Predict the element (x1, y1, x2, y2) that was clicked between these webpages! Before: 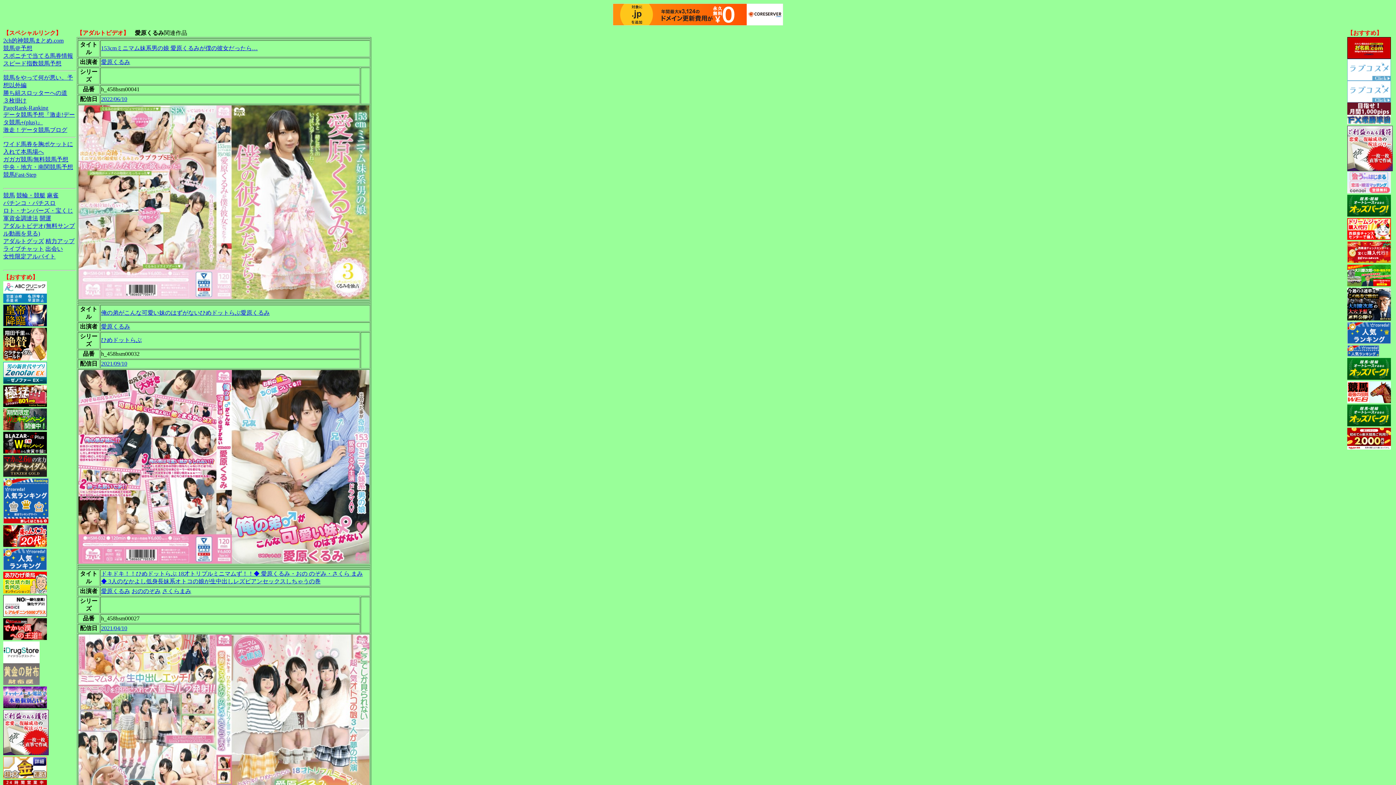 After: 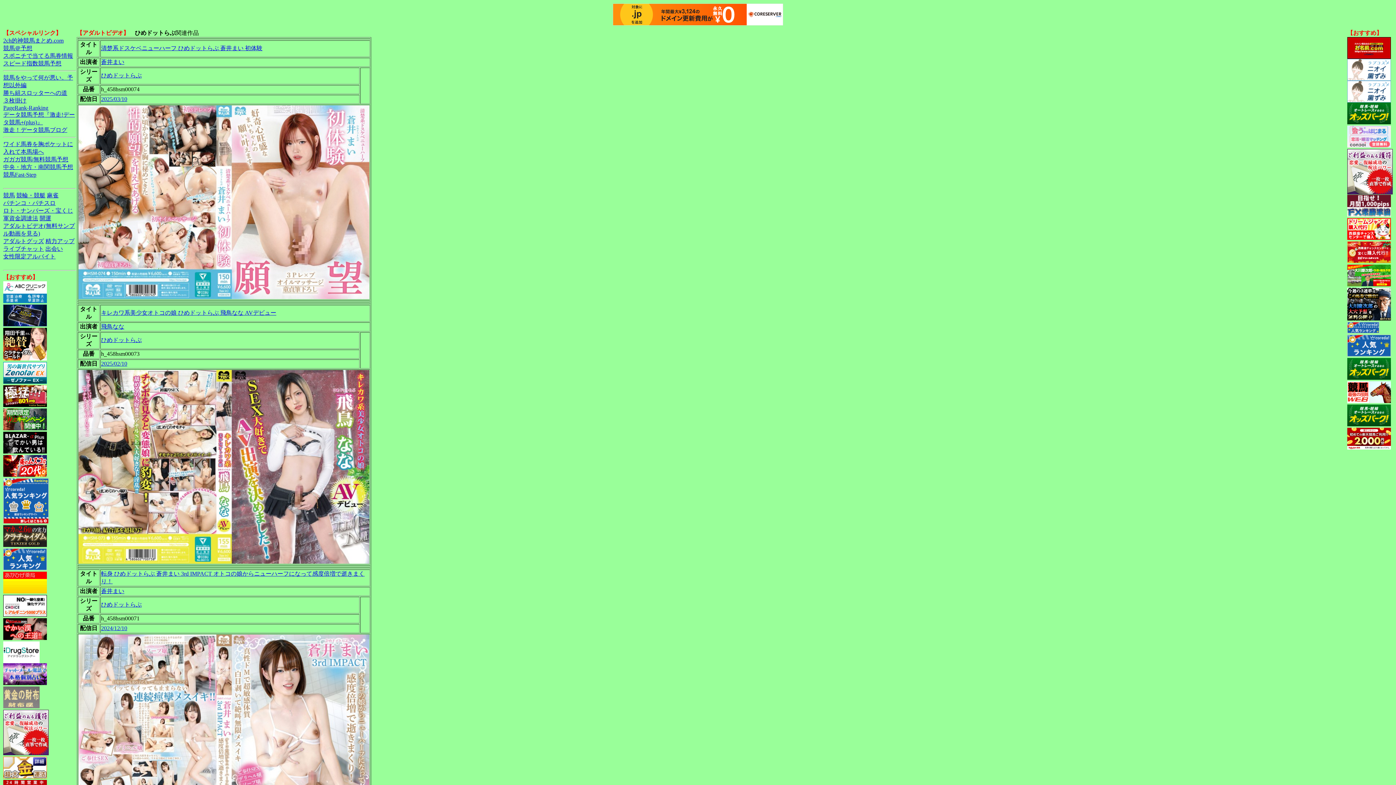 Action: label: ひめドットらぶ bbox: (101, 337, 141, 343)